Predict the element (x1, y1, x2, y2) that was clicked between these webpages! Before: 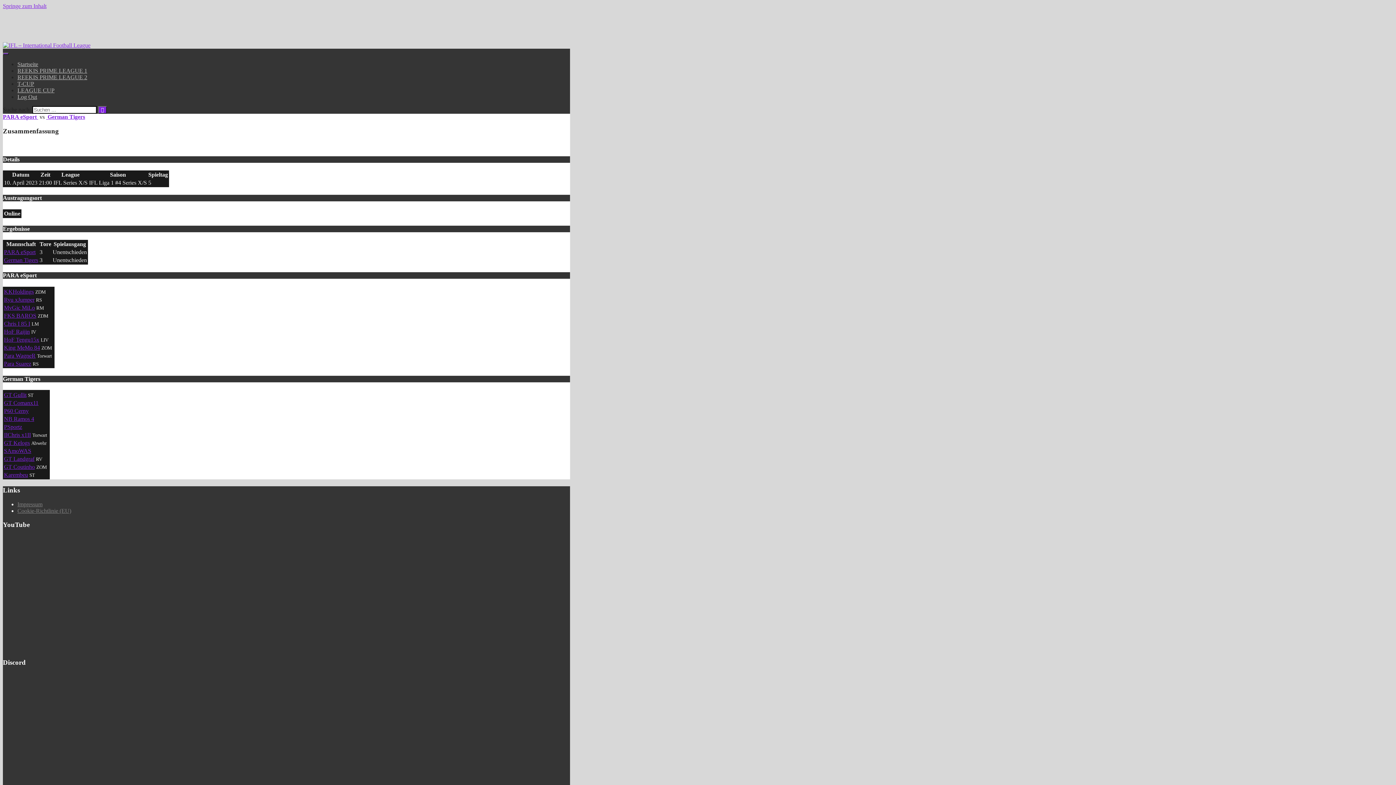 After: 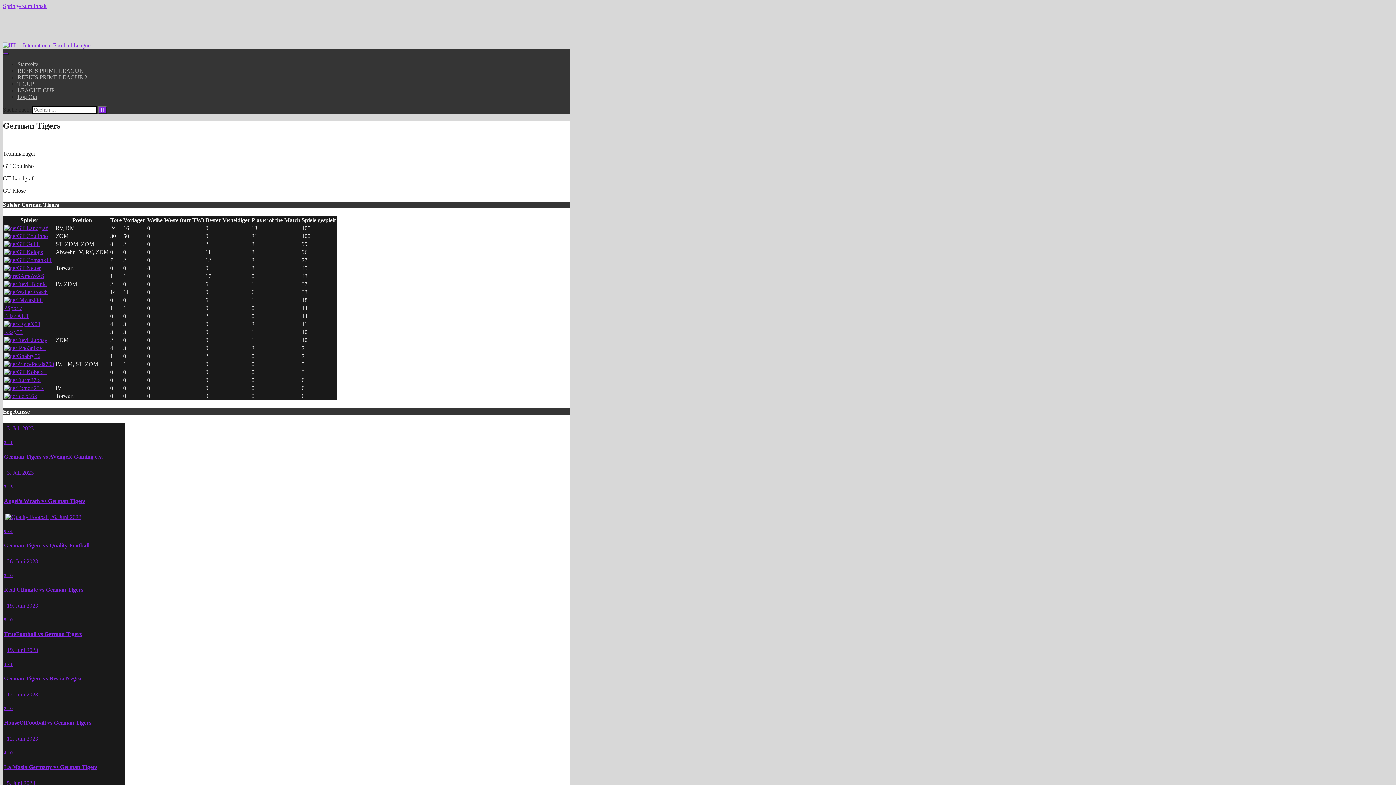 Action: bbox: (4, 257, 38, 263) label: German Tigers